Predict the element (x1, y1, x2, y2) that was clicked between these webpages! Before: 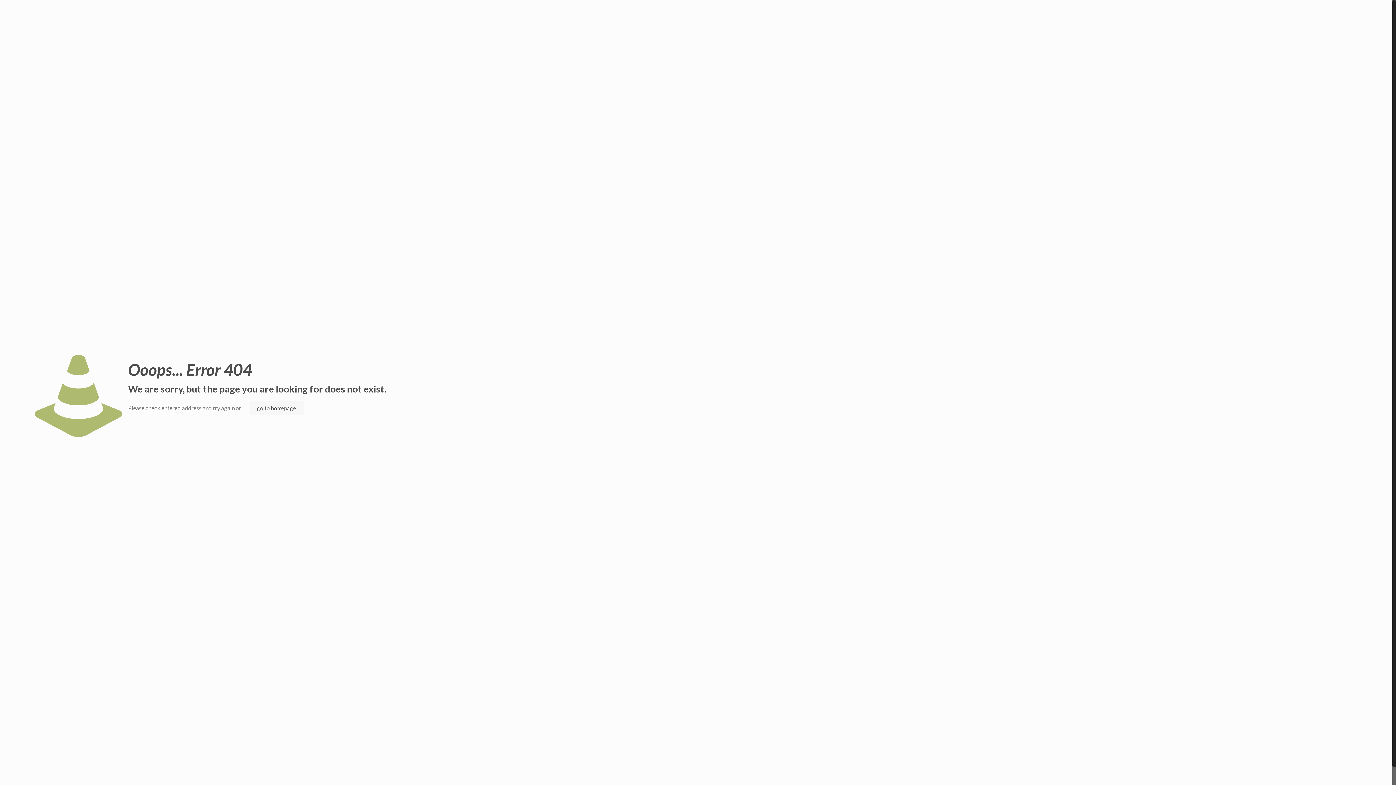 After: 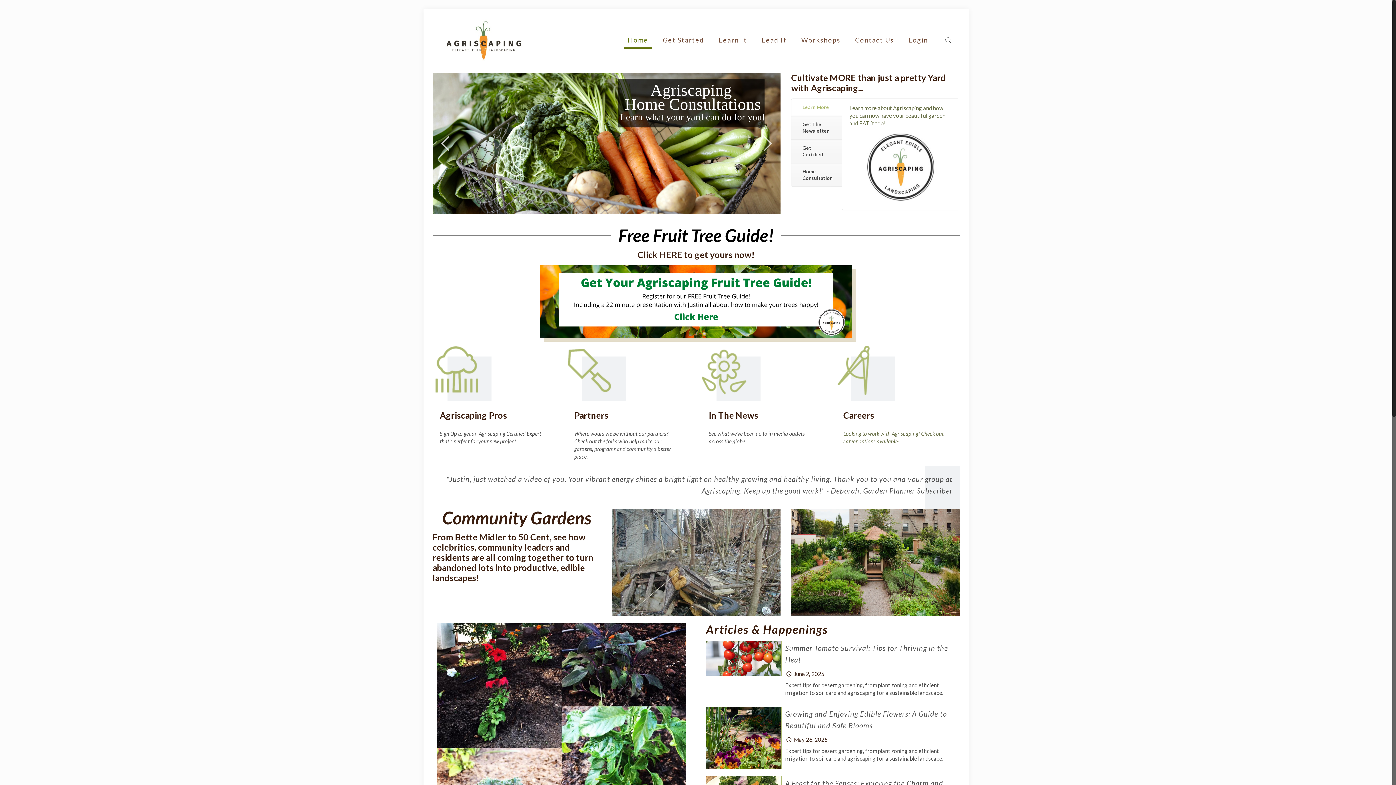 Action: bbox: (249, 401, 303, 415) label: go to homepage